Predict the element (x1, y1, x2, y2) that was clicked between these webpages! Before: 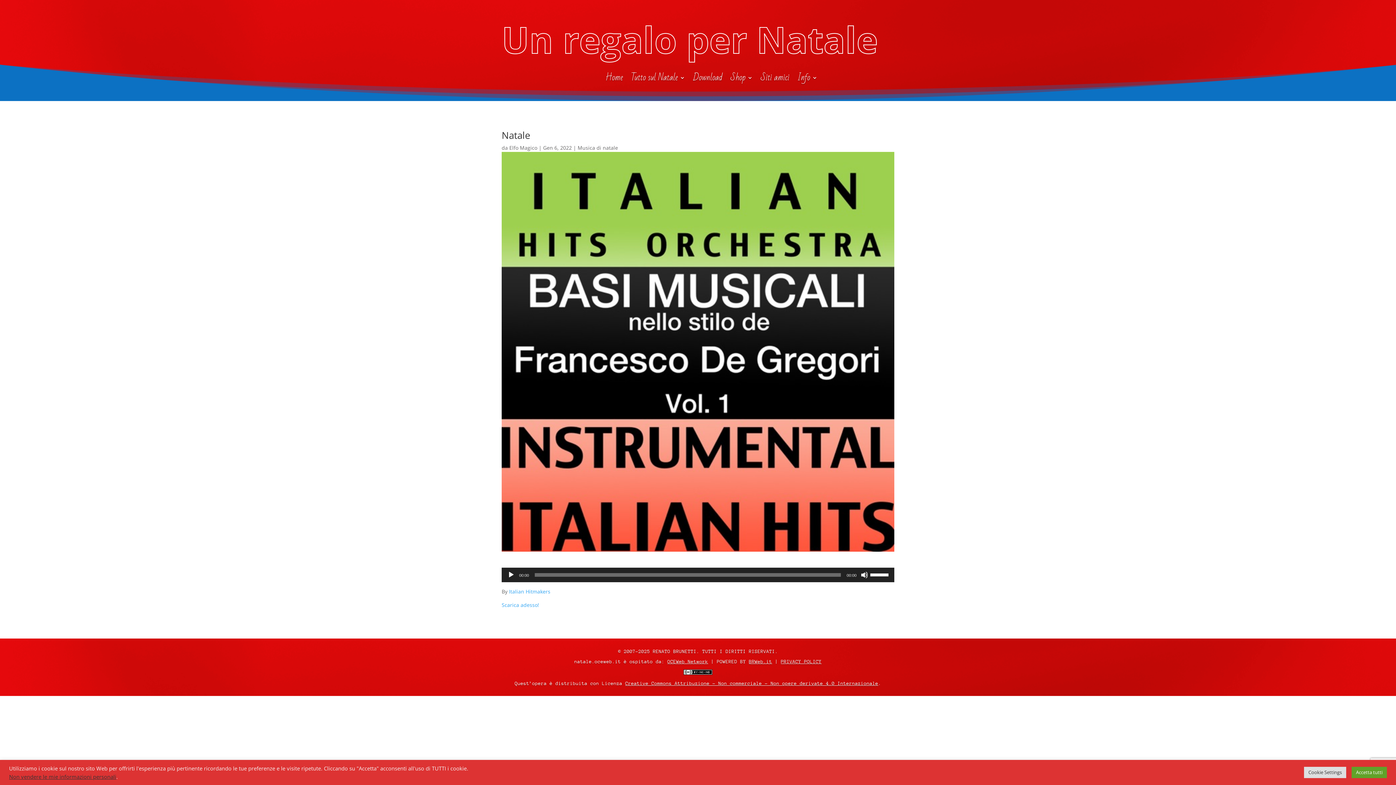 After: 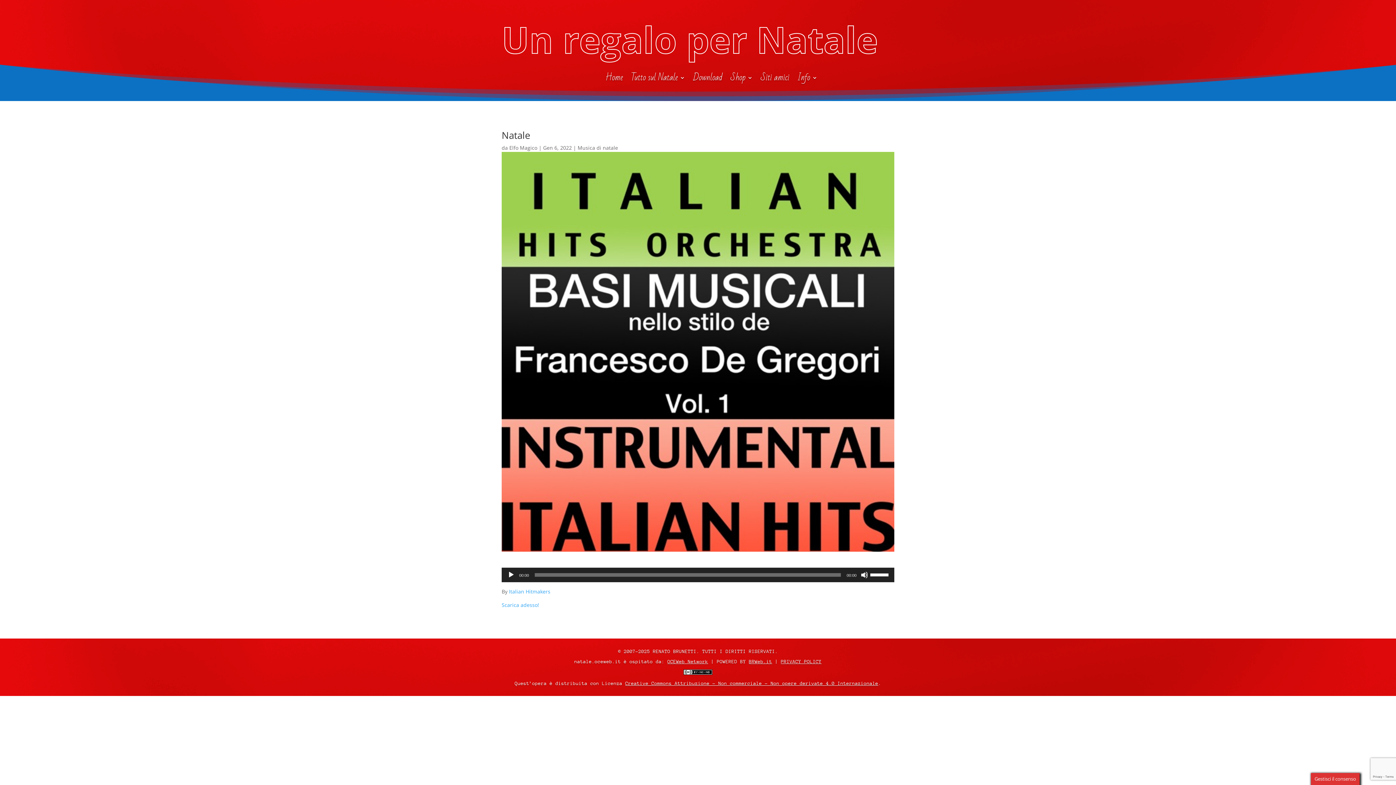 Action: bbox: (1352, 767, 1387, 778) label: Accetta tutti